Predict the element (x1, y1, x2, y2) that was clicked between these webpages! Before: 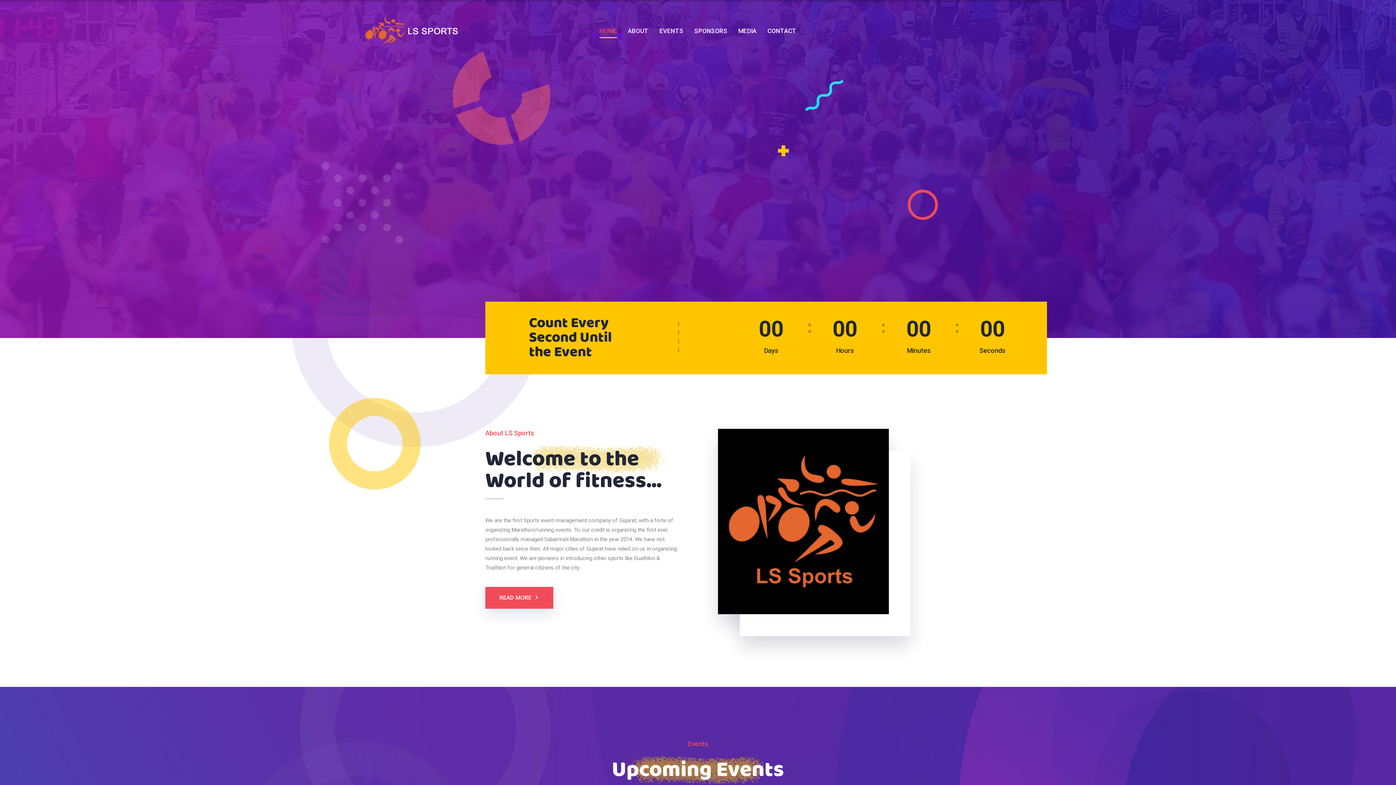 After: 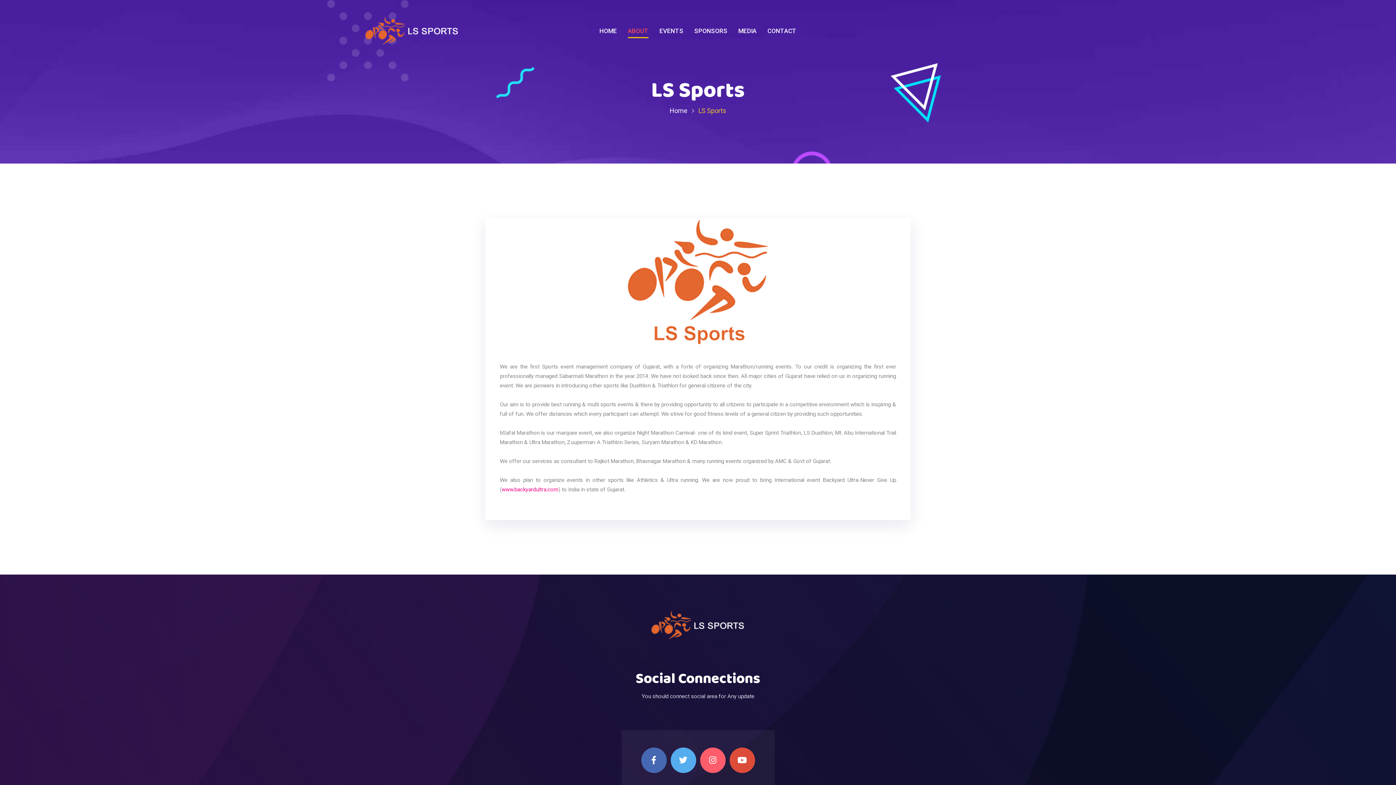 Action: label: READ MORE  bbox: (485, 587, 553, 609)